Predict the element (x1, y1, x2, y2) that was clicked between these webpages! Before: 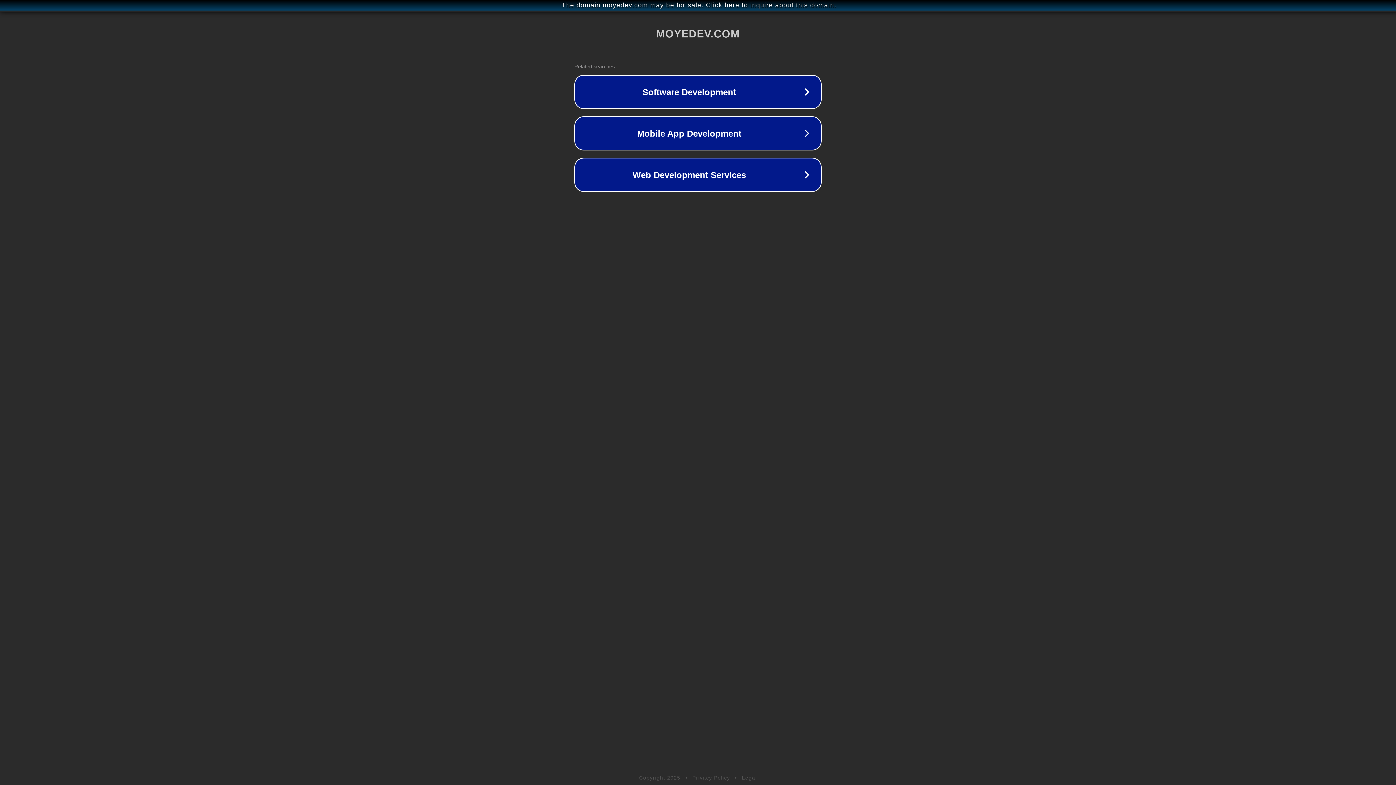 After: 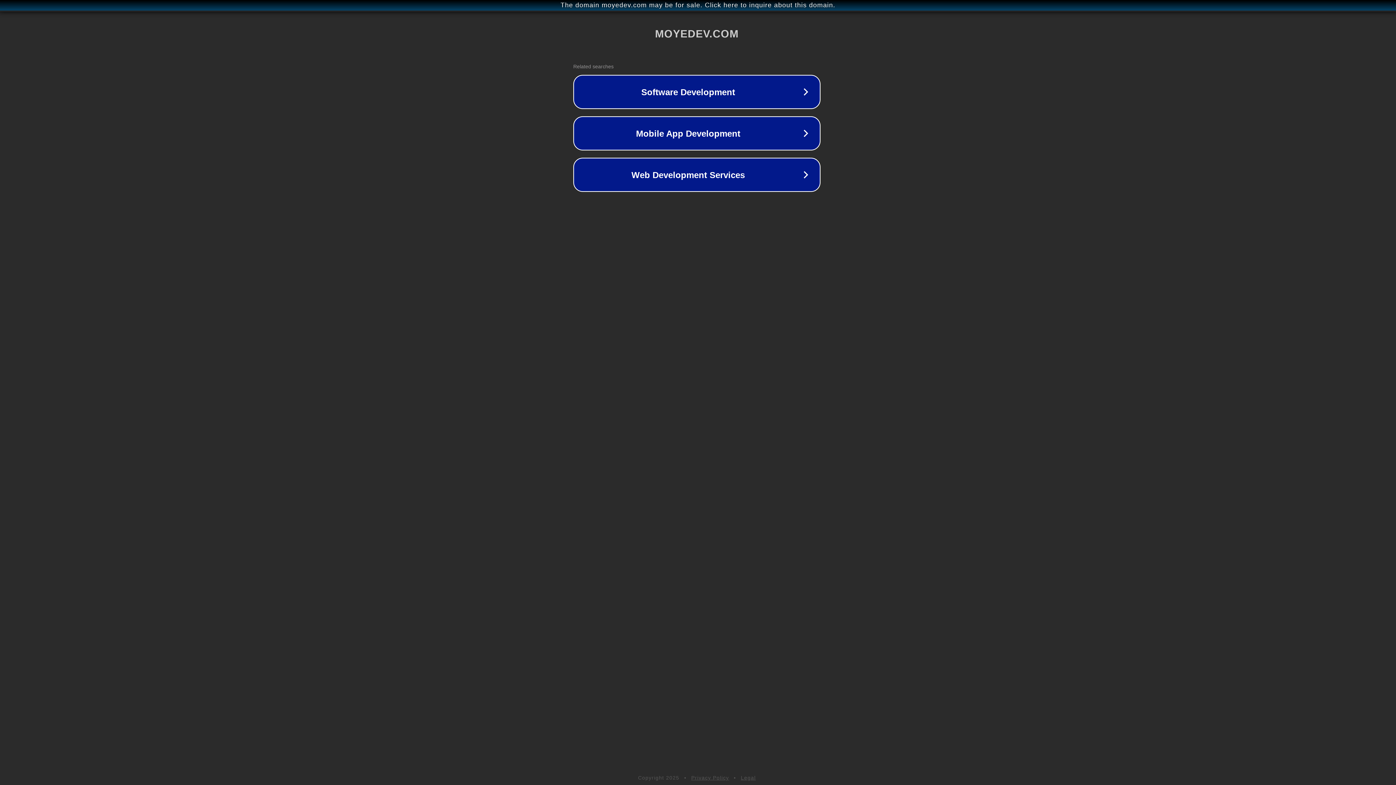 Action: label: The domain moyedev.com may be for sale. Click here to inquire about this domain. bbox: (1, 1, 1397, 9)